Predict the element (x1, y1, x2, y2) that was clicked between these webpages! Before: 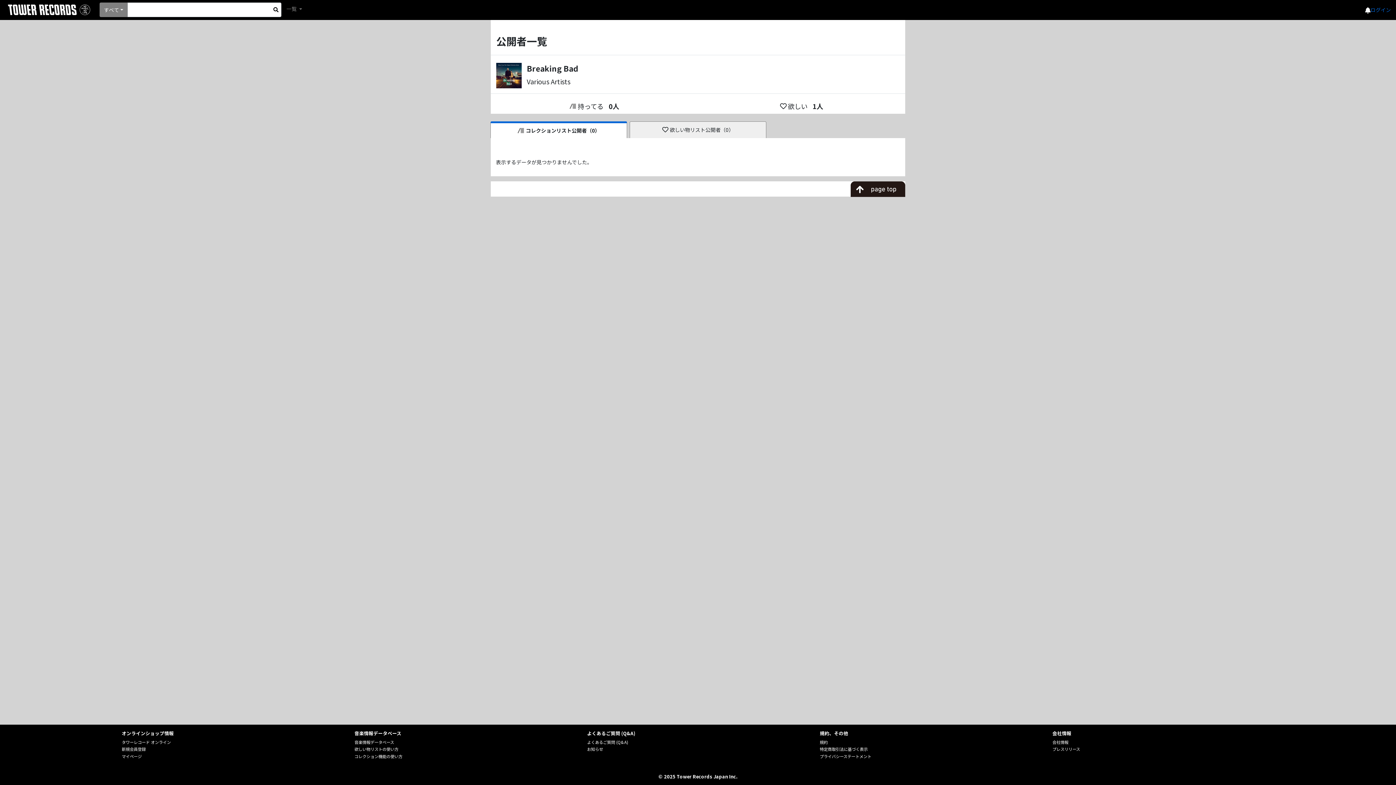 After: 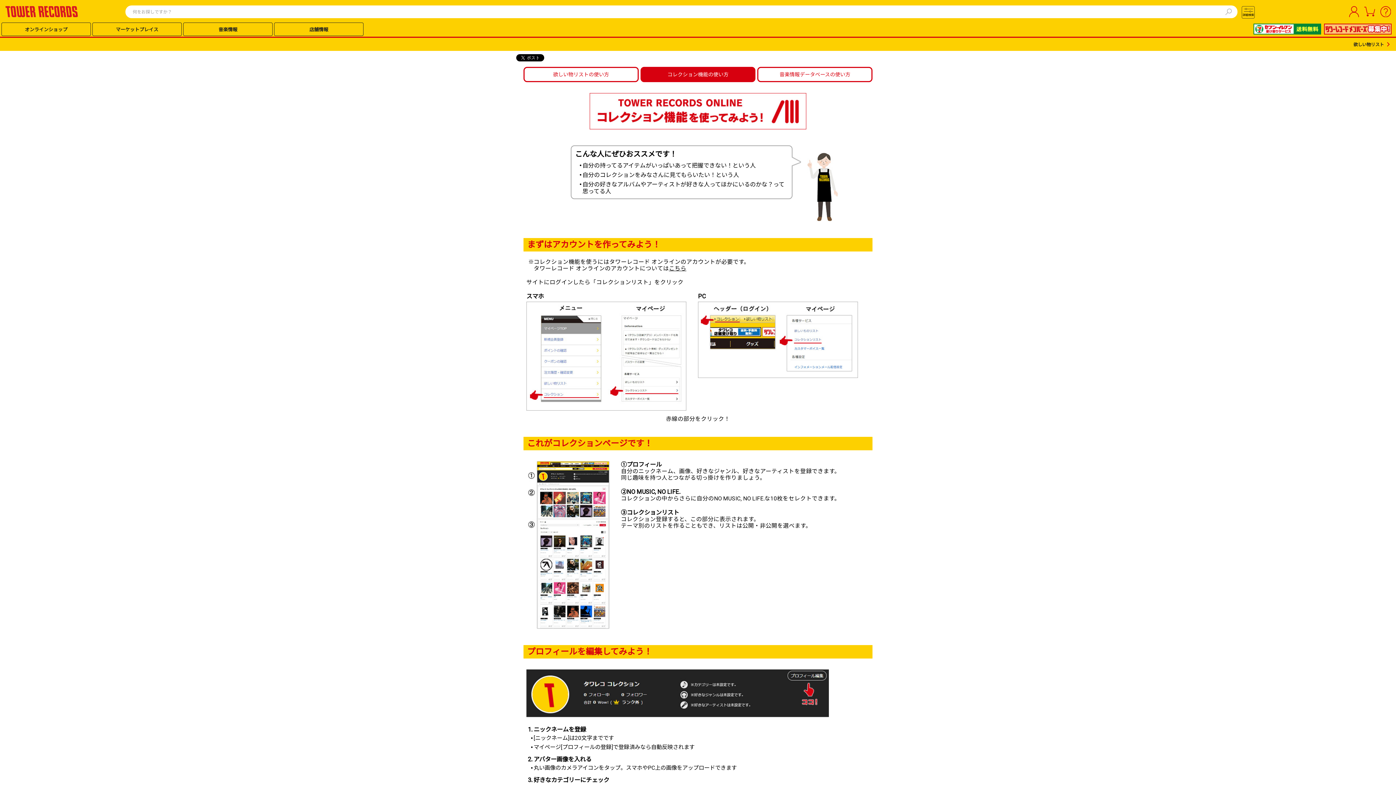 Action: label: コレクション機能の使い方 bbox: (354, 753, 402, 759)